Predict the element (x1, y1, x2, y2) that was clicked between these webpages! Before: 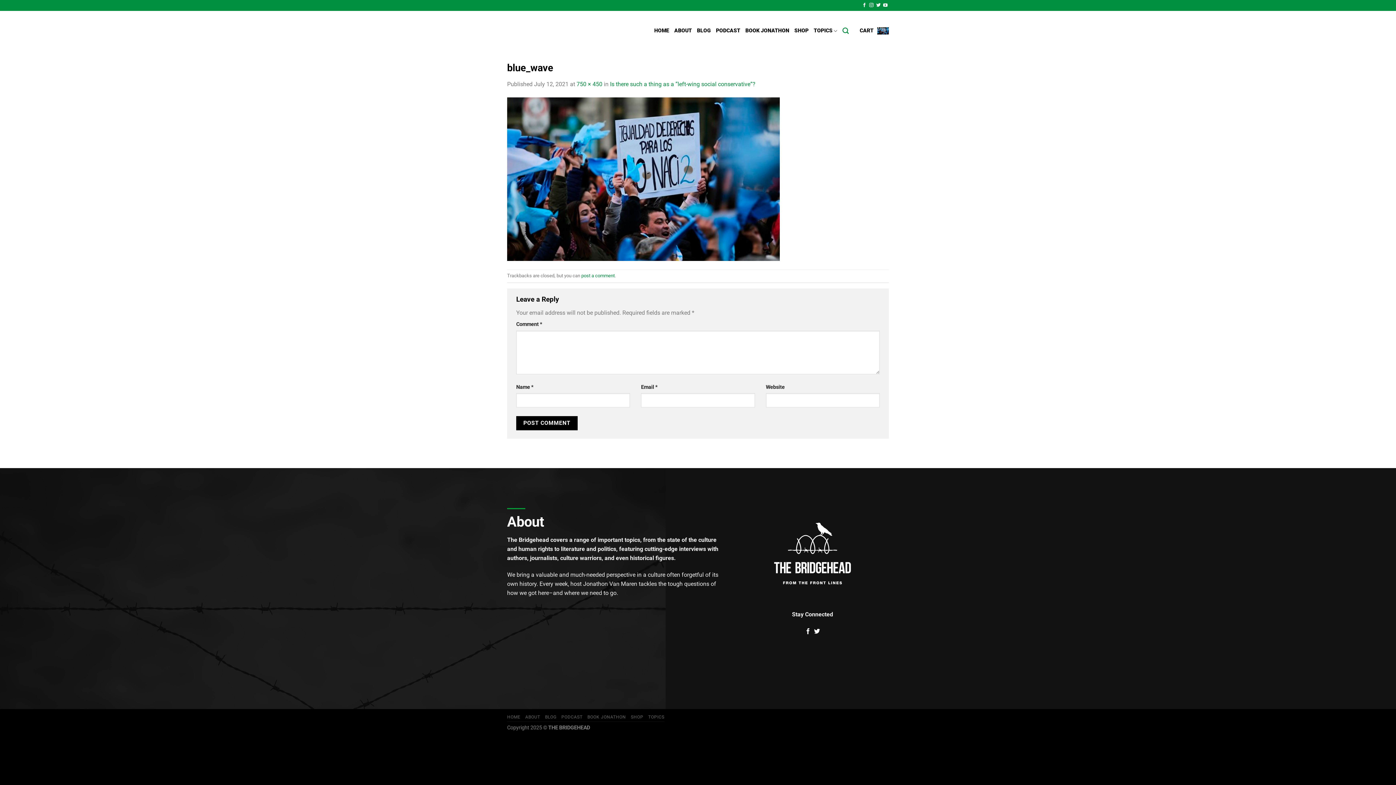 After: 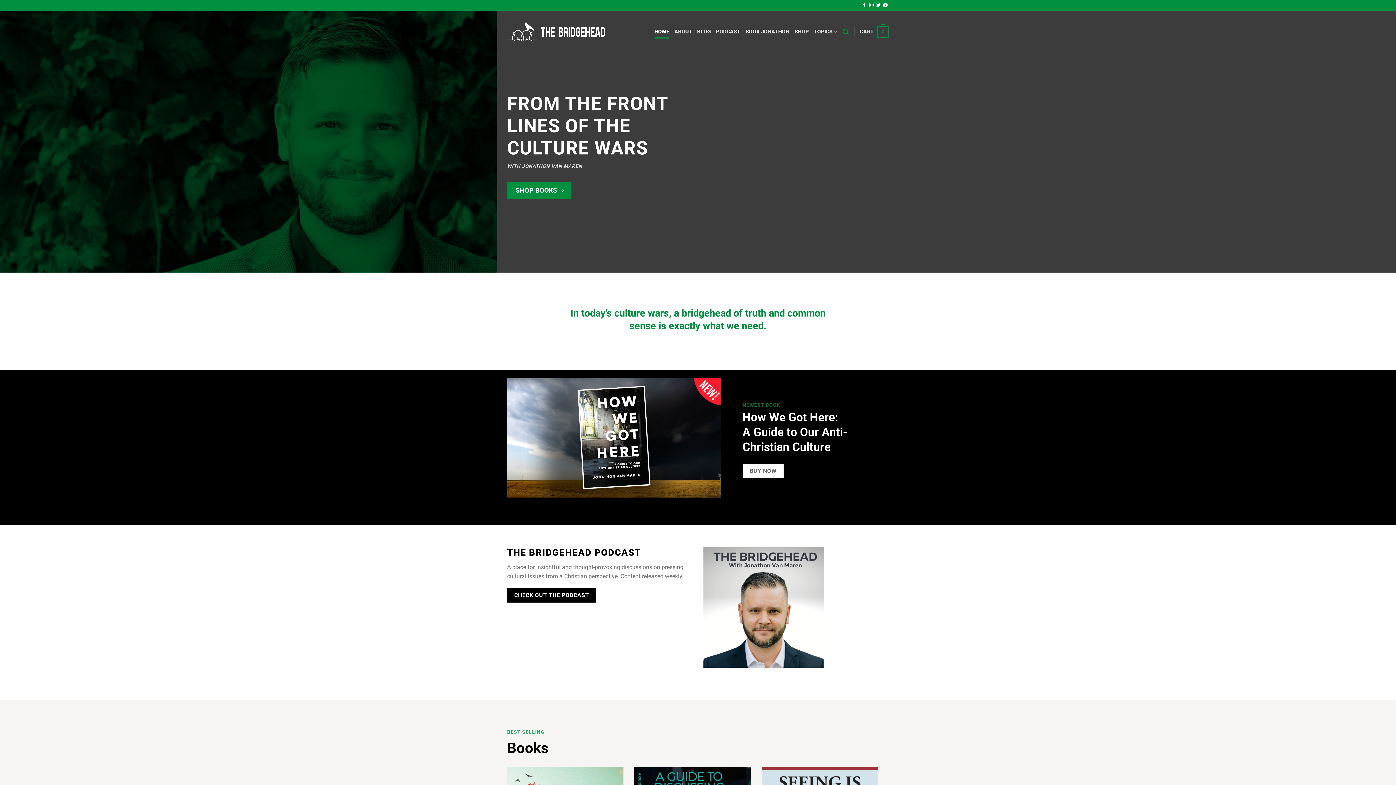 Action: bbox: (654, 24, 669, 37) label: HOME